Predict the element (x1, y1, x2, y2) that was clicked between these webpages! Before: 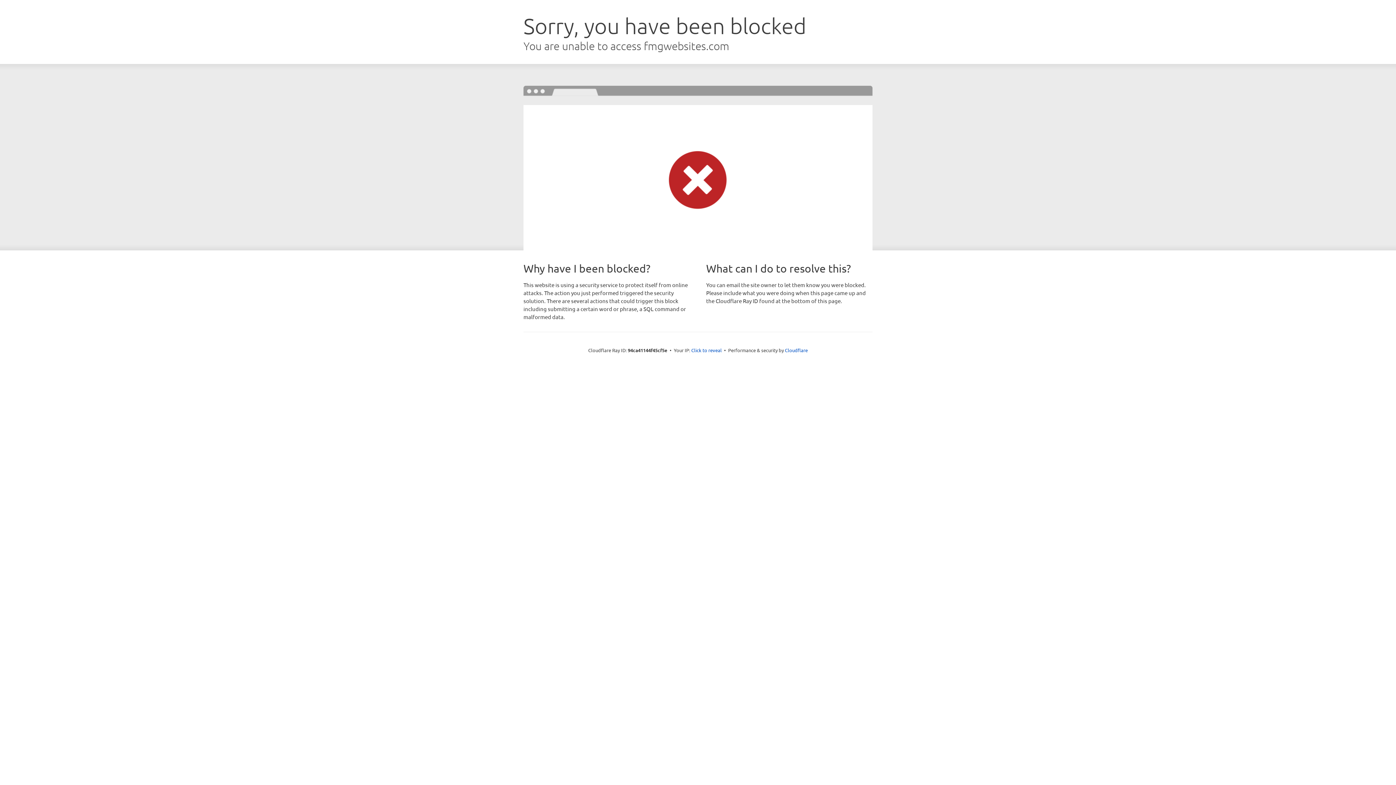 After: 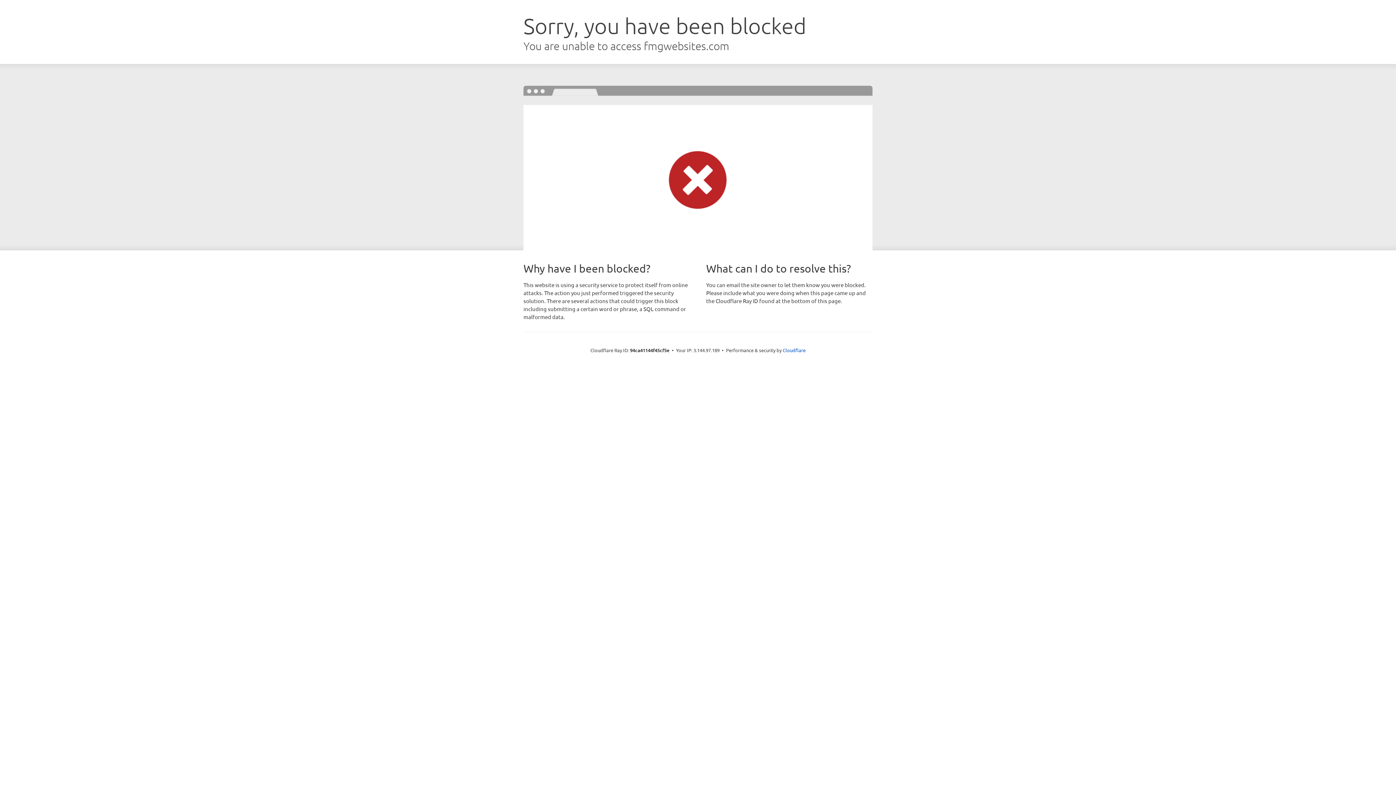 Action: bbox: (691, 346, 722, 353) label: Click to reveal